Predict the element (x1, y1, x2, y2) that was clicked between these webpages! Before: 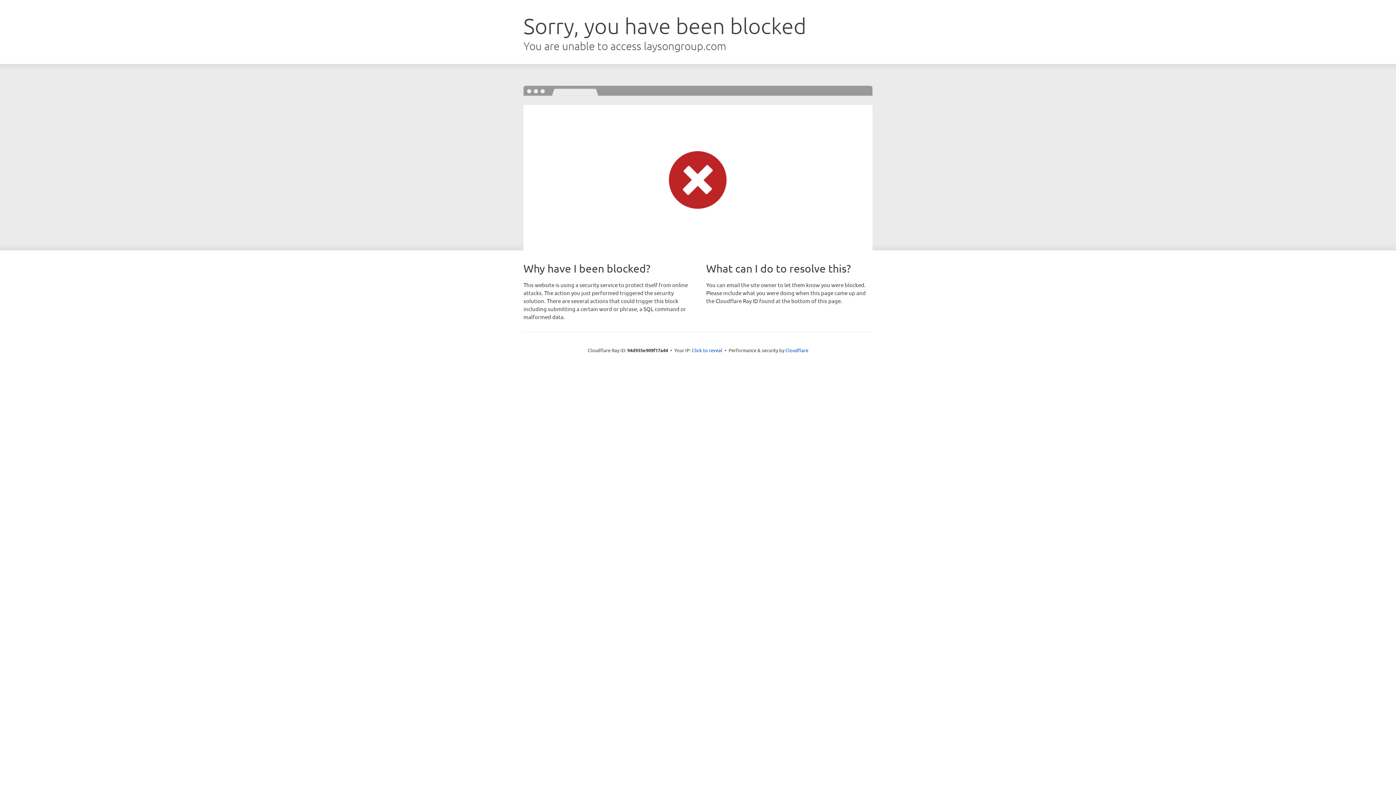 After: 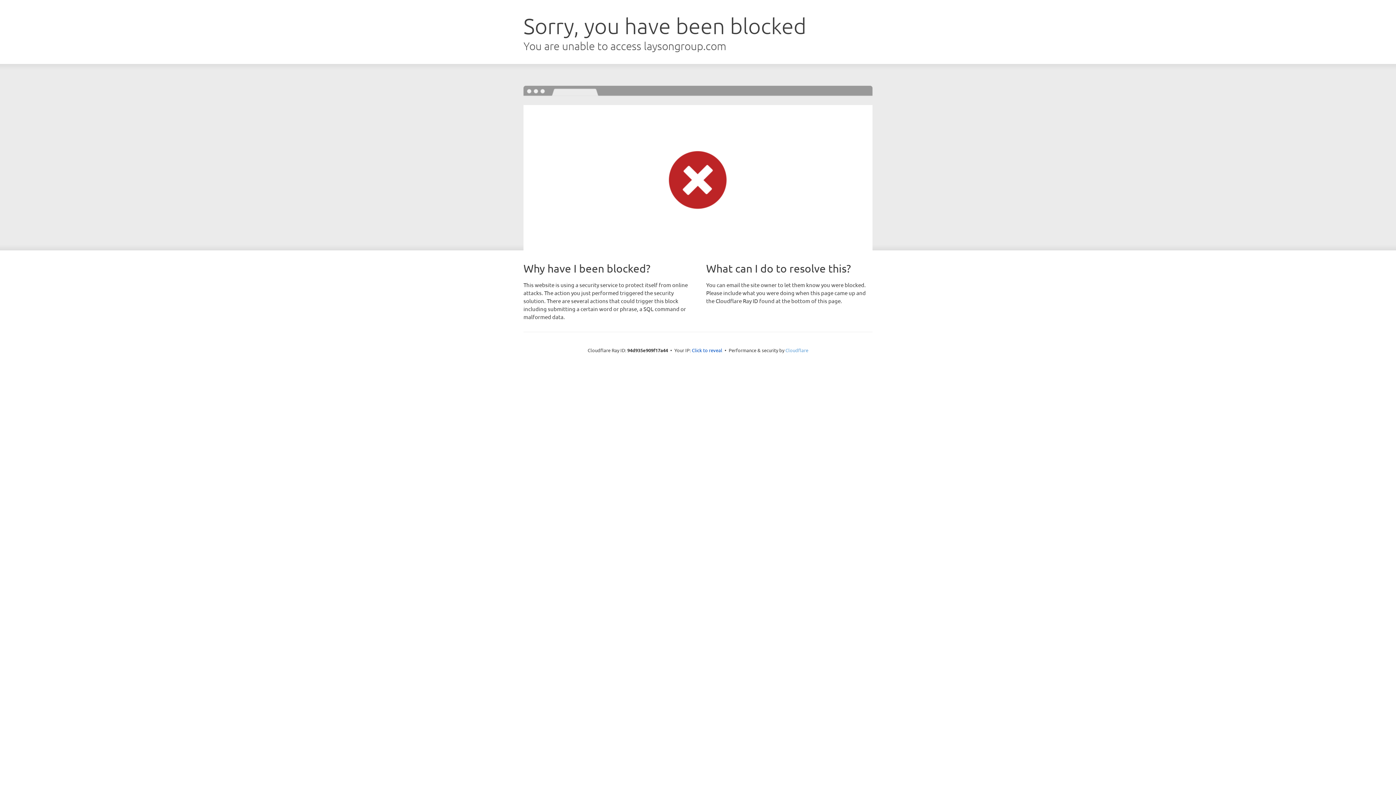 Action: bbox: (785, 347, 808, 353) label: Cloudflare